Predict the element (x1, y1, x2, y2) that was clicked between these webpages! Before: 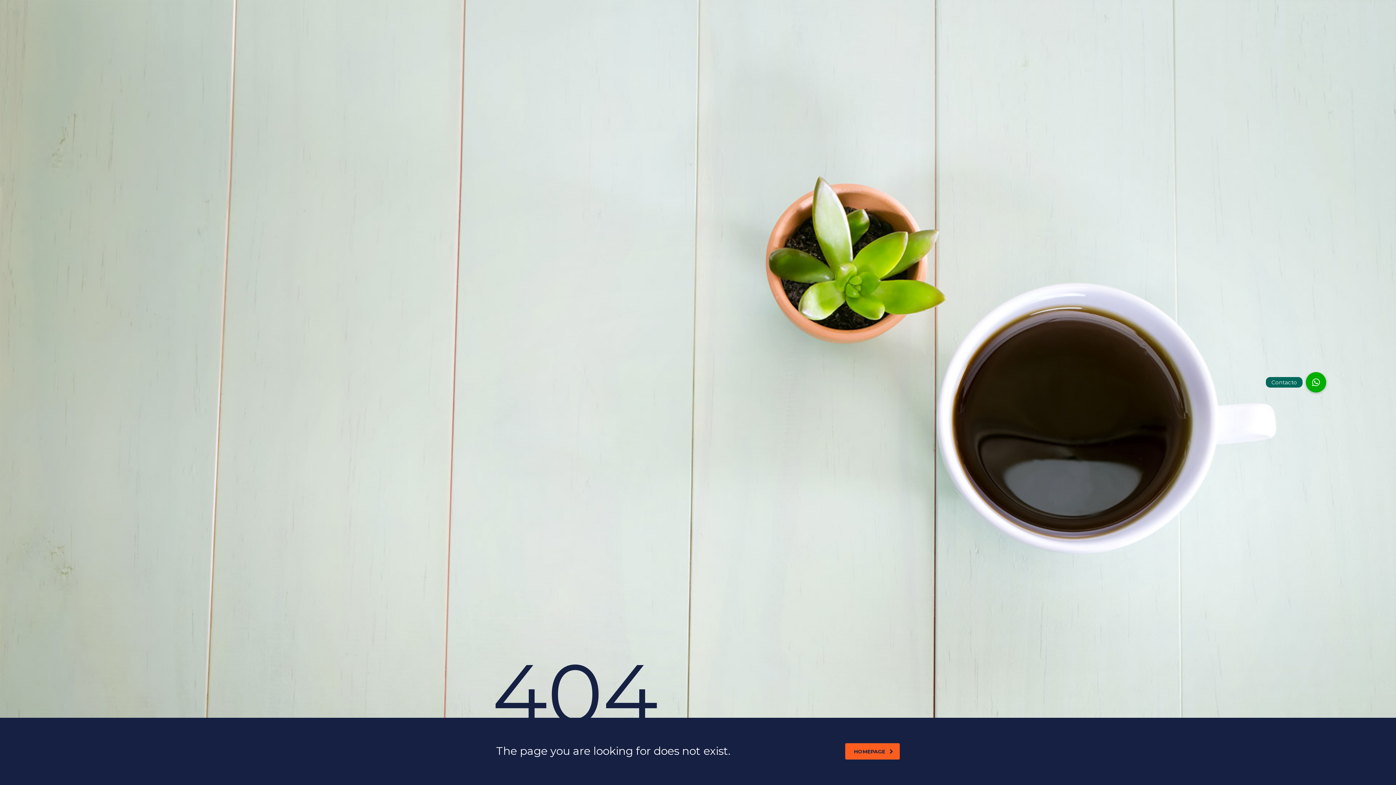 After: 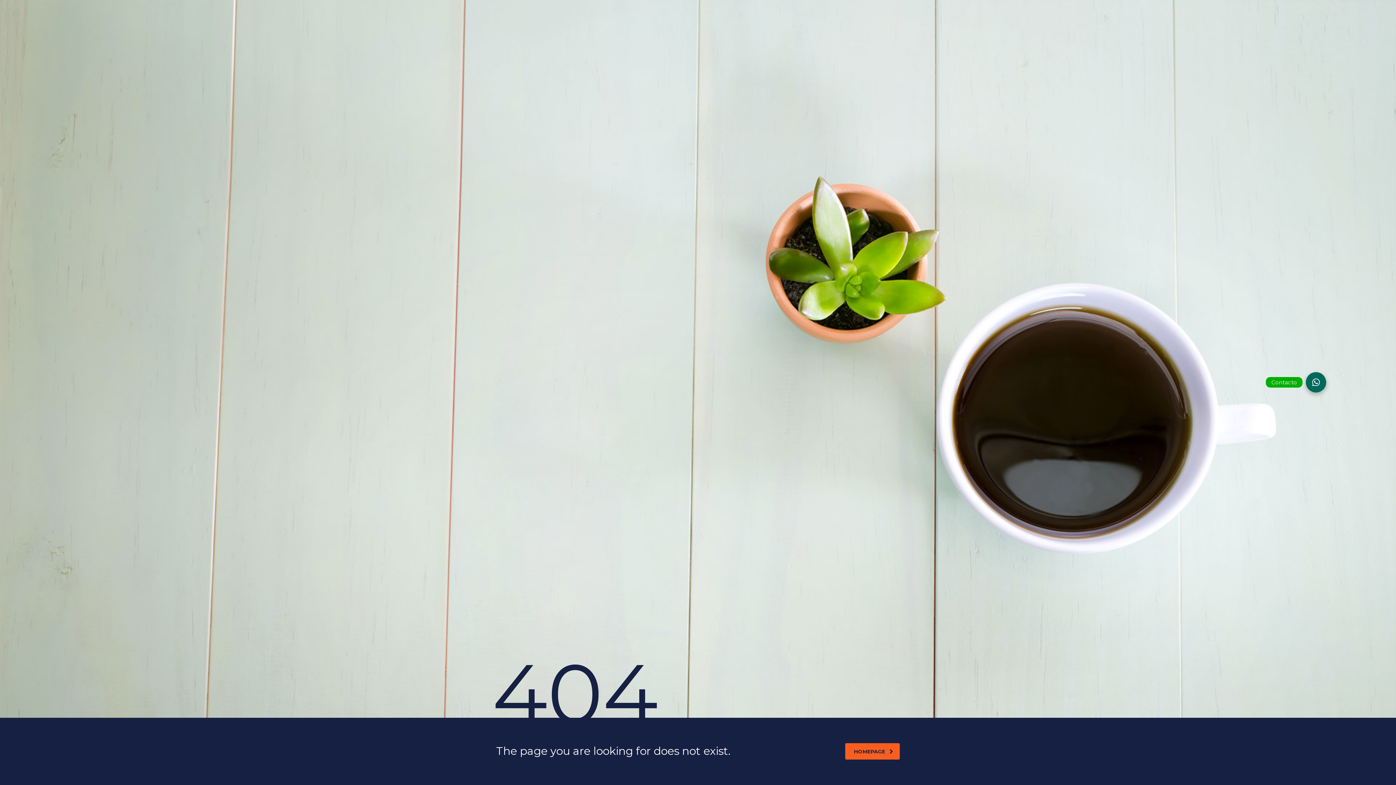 Action: label: Contacto bbox: (1306, 372, 1326, 392)